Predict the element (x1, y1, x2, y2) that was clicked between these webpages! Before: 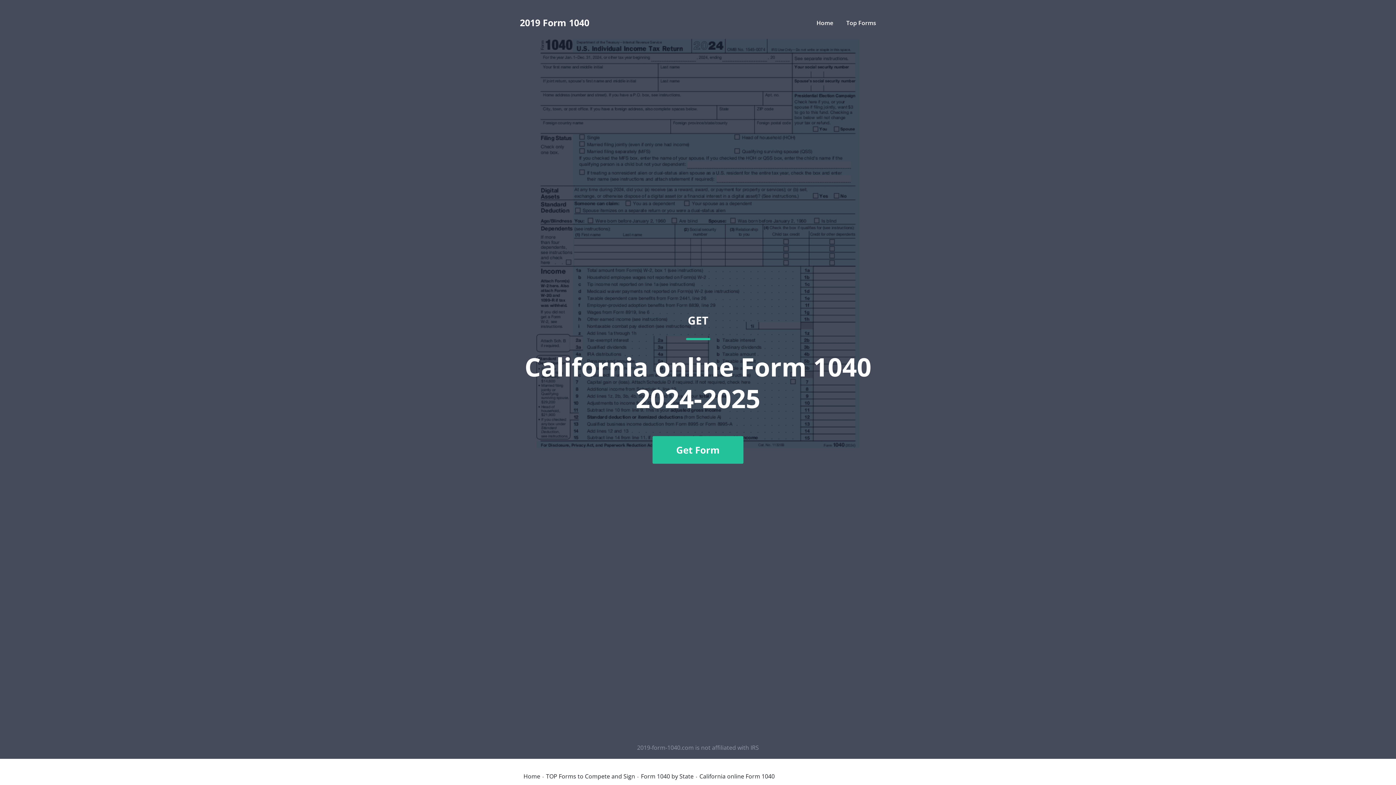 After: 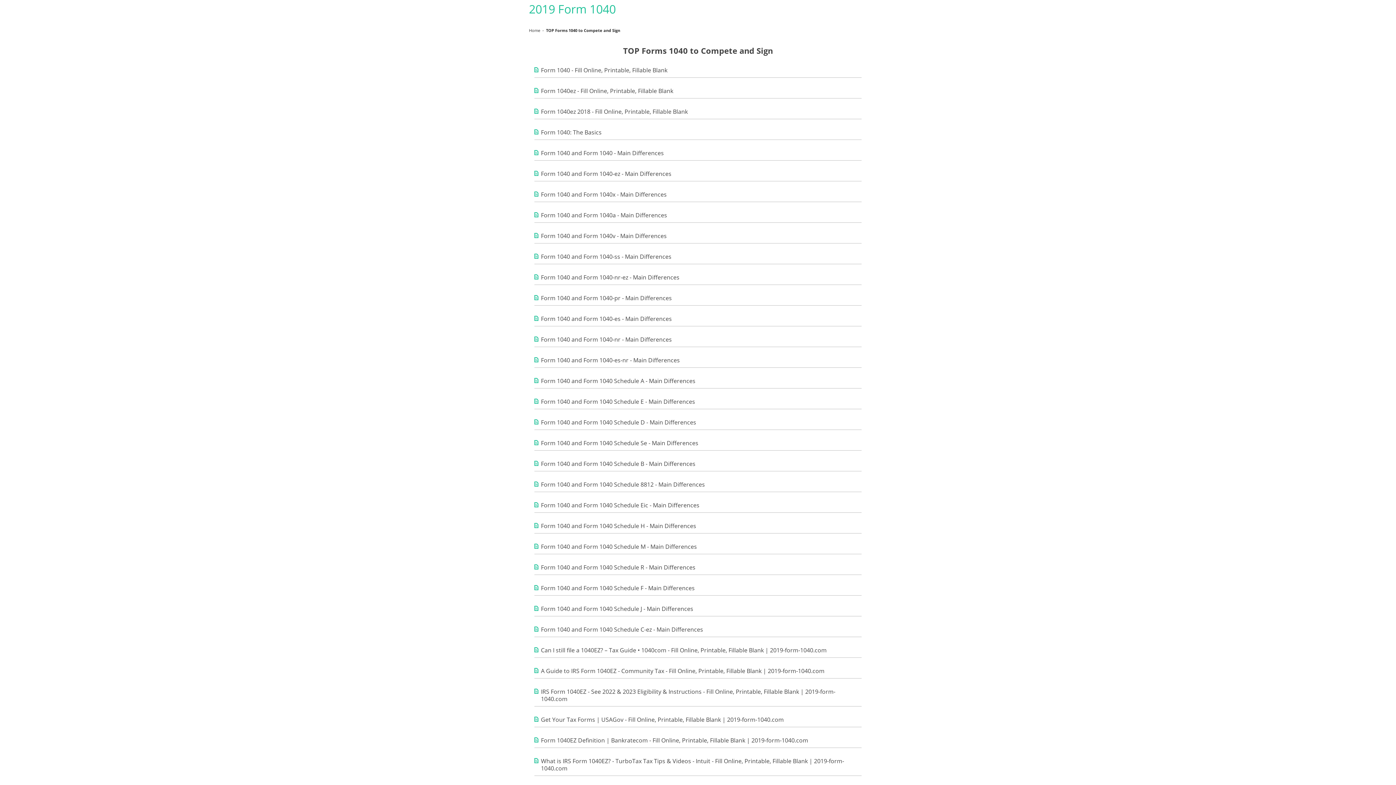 Action: bbox: (546, 773, 635, 779) label: TOP Forms to Compete and Sign